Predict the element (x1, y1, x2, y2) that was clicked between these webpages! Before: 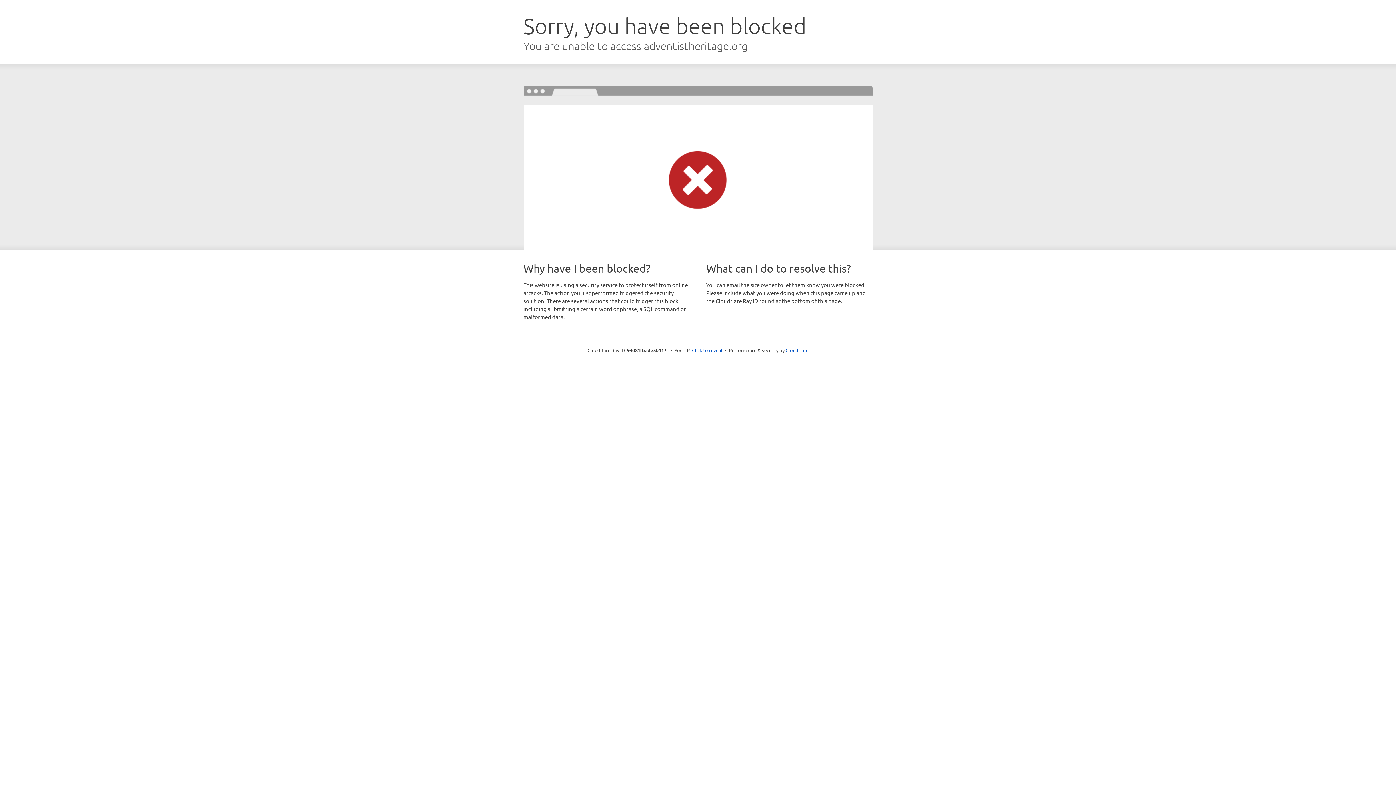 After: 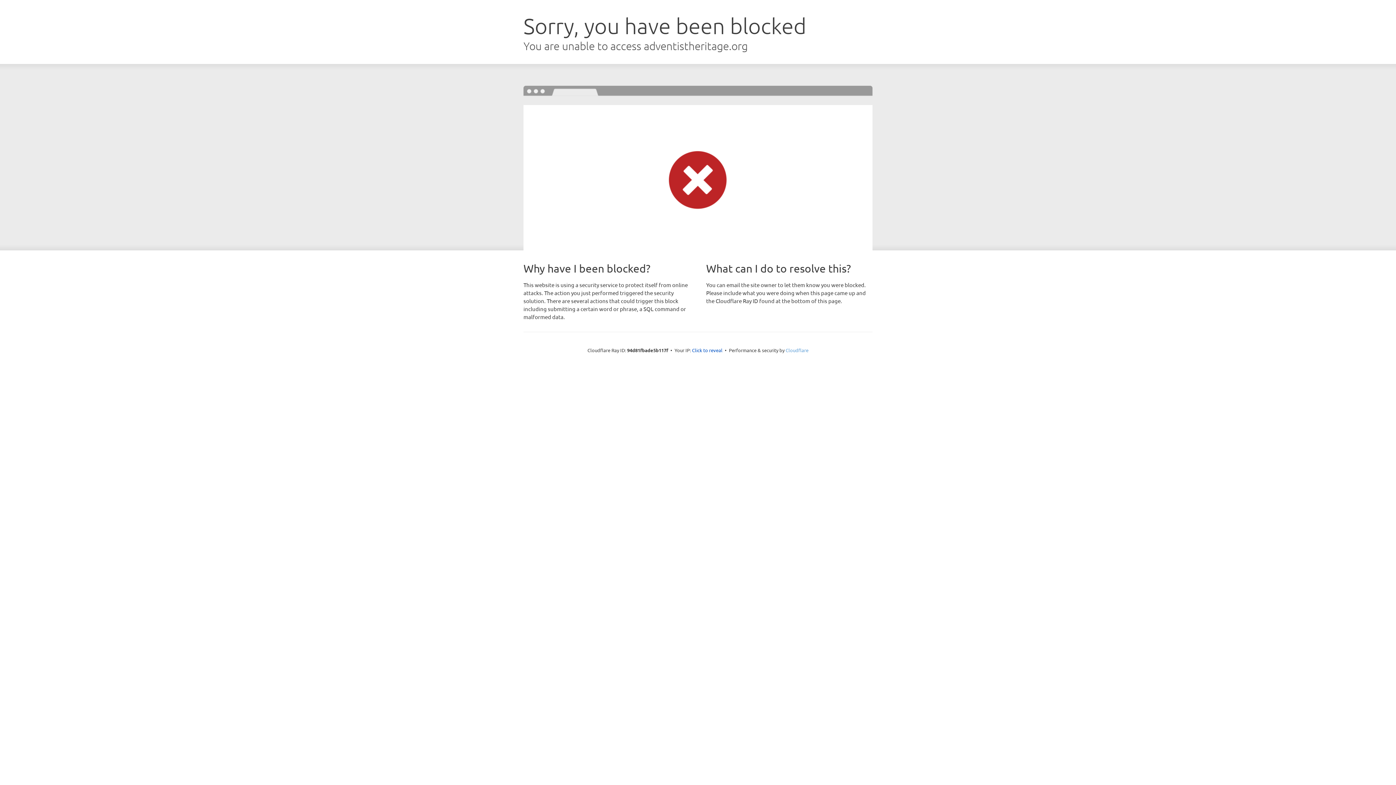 Action: label: Cloudflare bbox: (785, 347, 808, 353)